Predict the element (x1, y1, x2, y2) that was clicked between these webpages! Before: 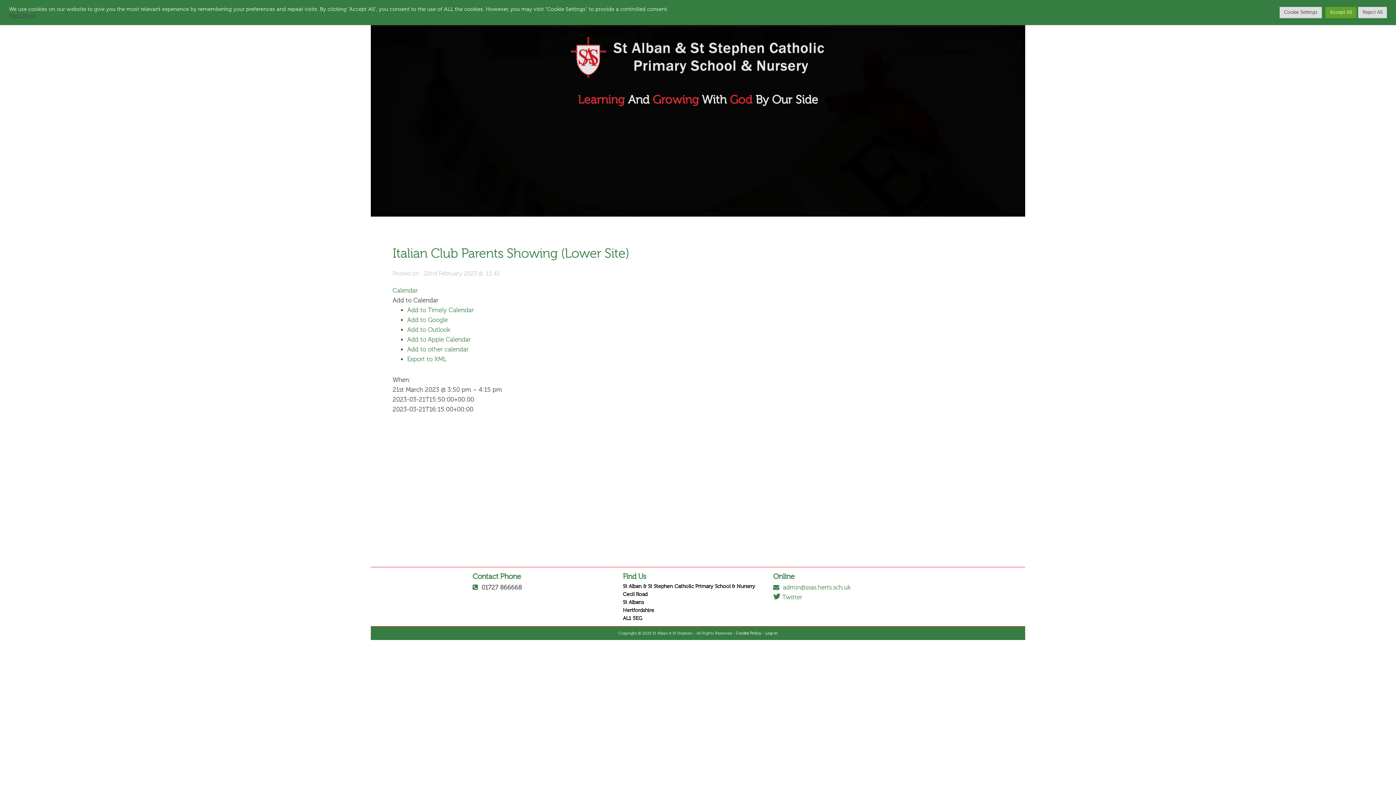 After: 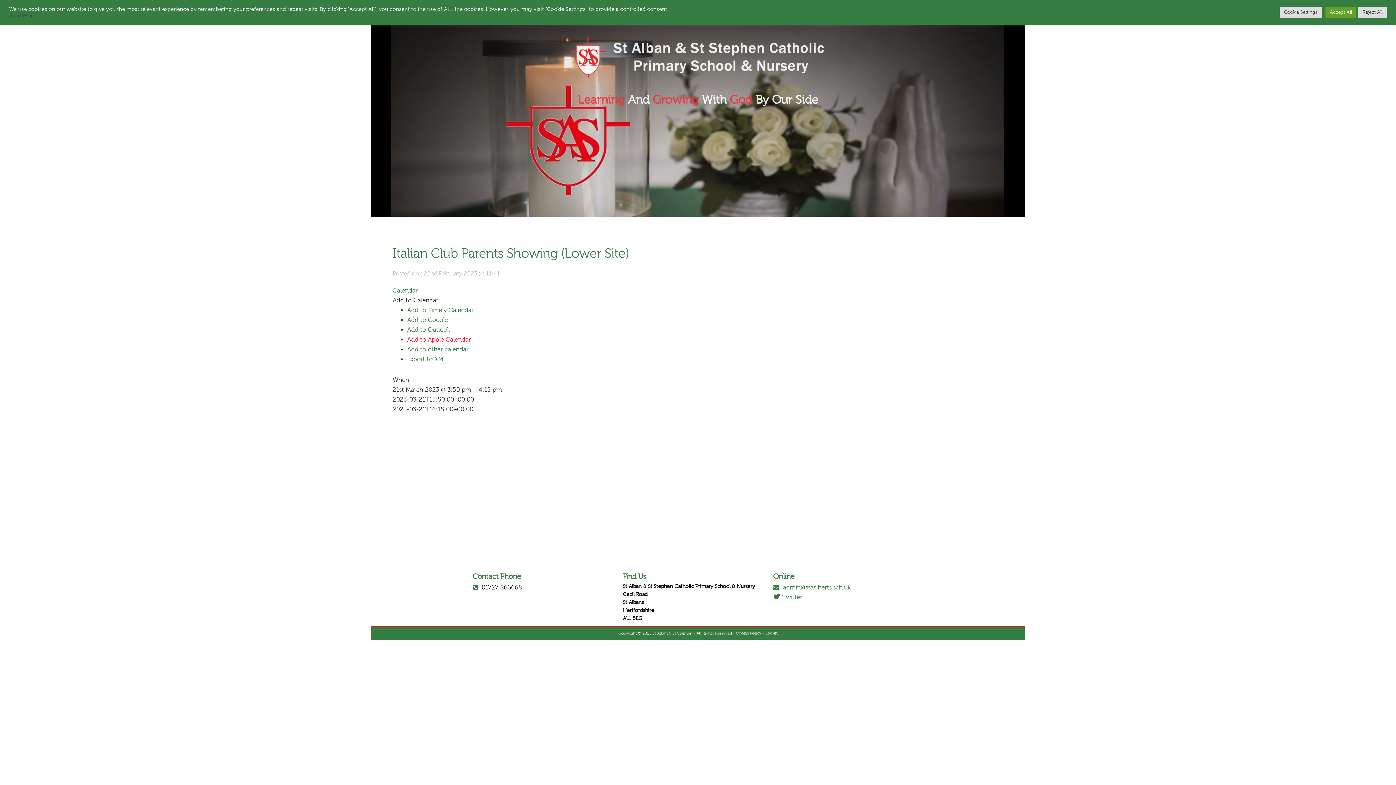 Action: label: Add to Apple Calendar bbox: (407, 336, 470, 343)